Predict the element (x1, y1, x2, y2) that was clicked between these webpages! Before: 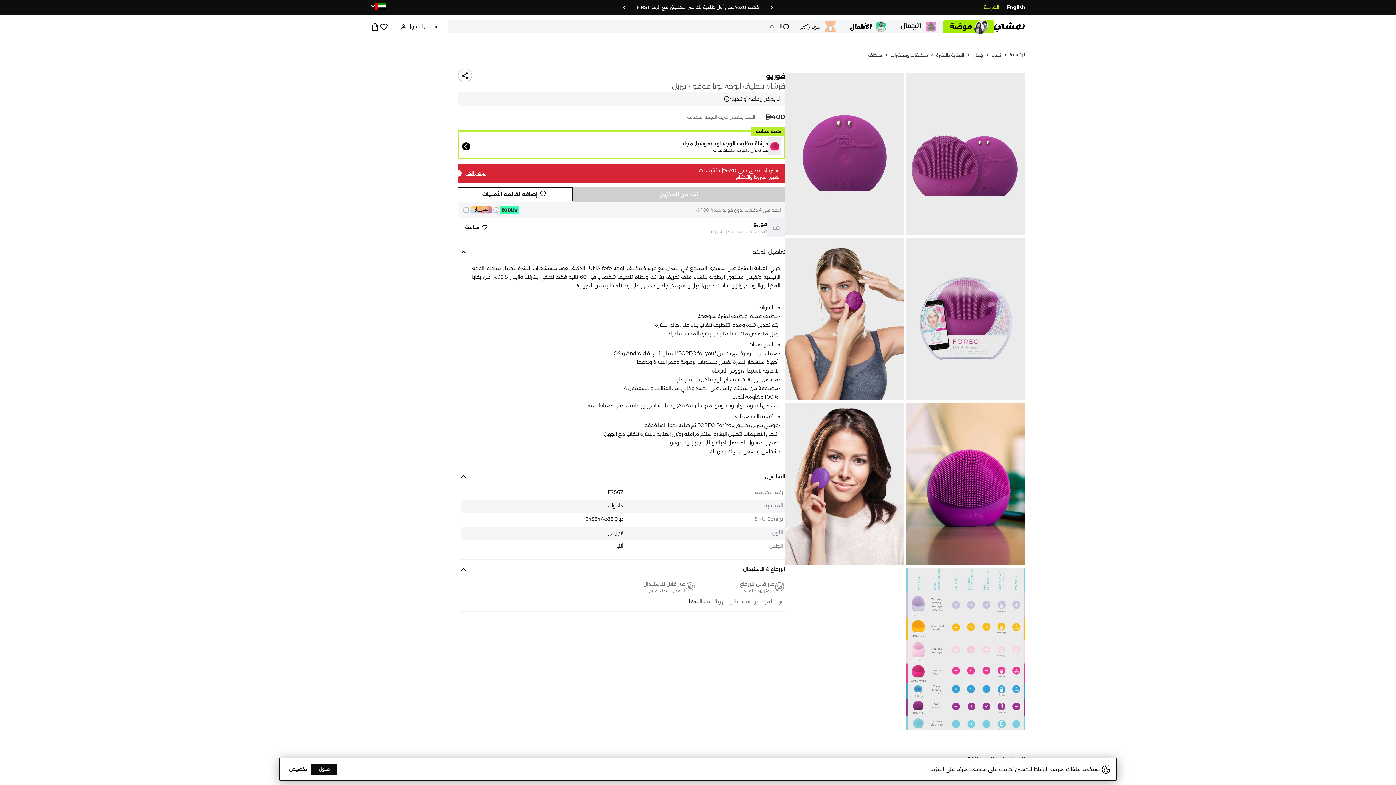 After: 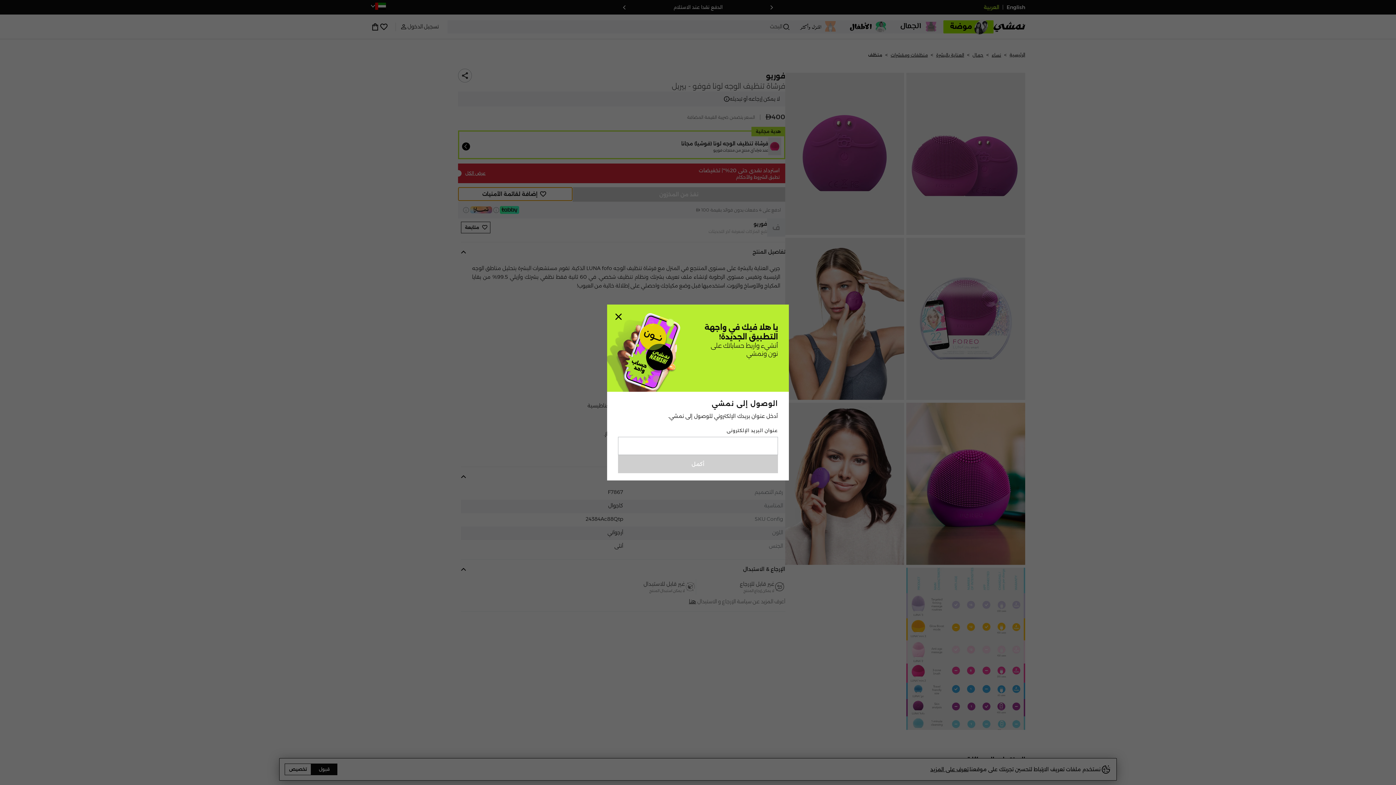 Action: bbox: (458, 187, 572, 201) label: إضافة لقائمة الأمنيات